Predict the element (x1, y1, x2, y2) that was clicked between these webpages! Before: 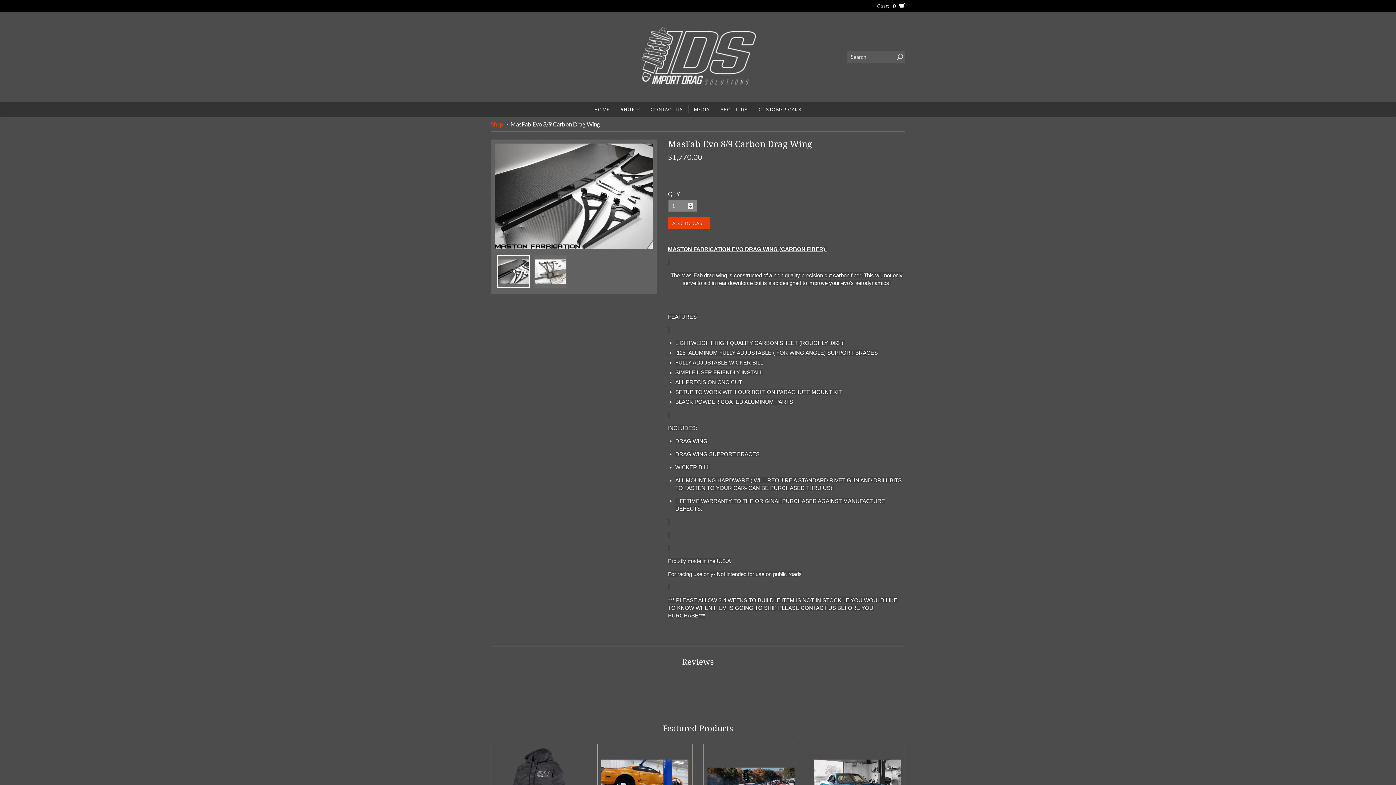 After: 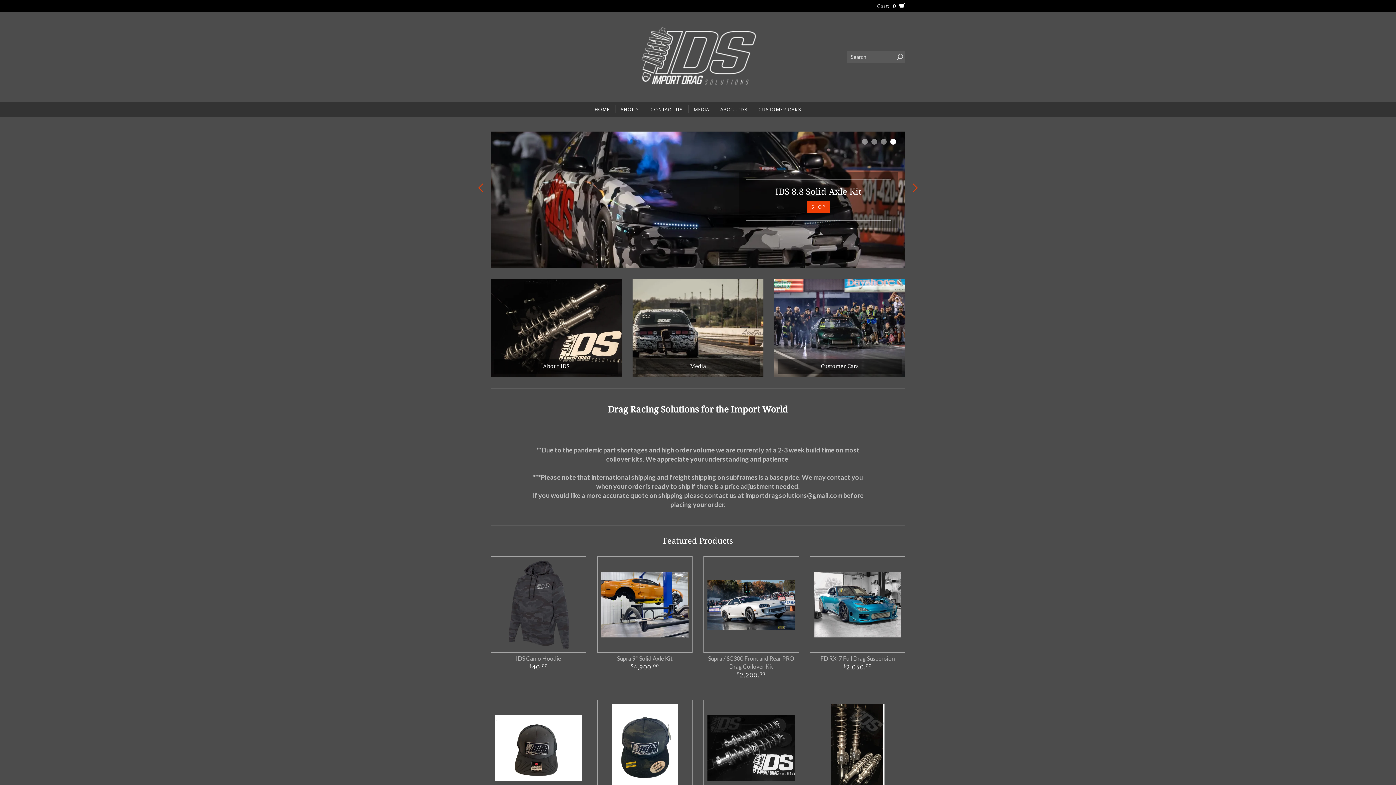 Action: bbox: (589, 101, 615, 117) label: HOME